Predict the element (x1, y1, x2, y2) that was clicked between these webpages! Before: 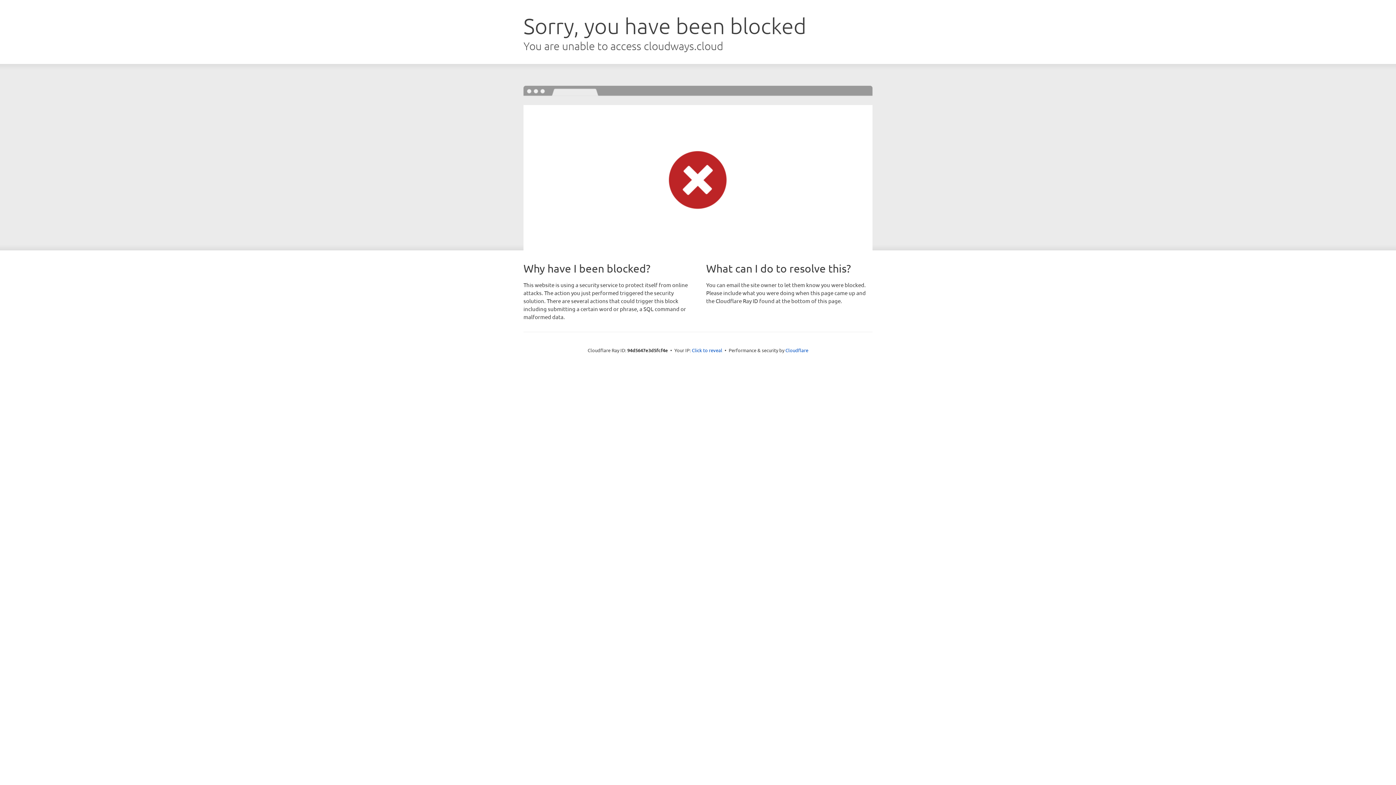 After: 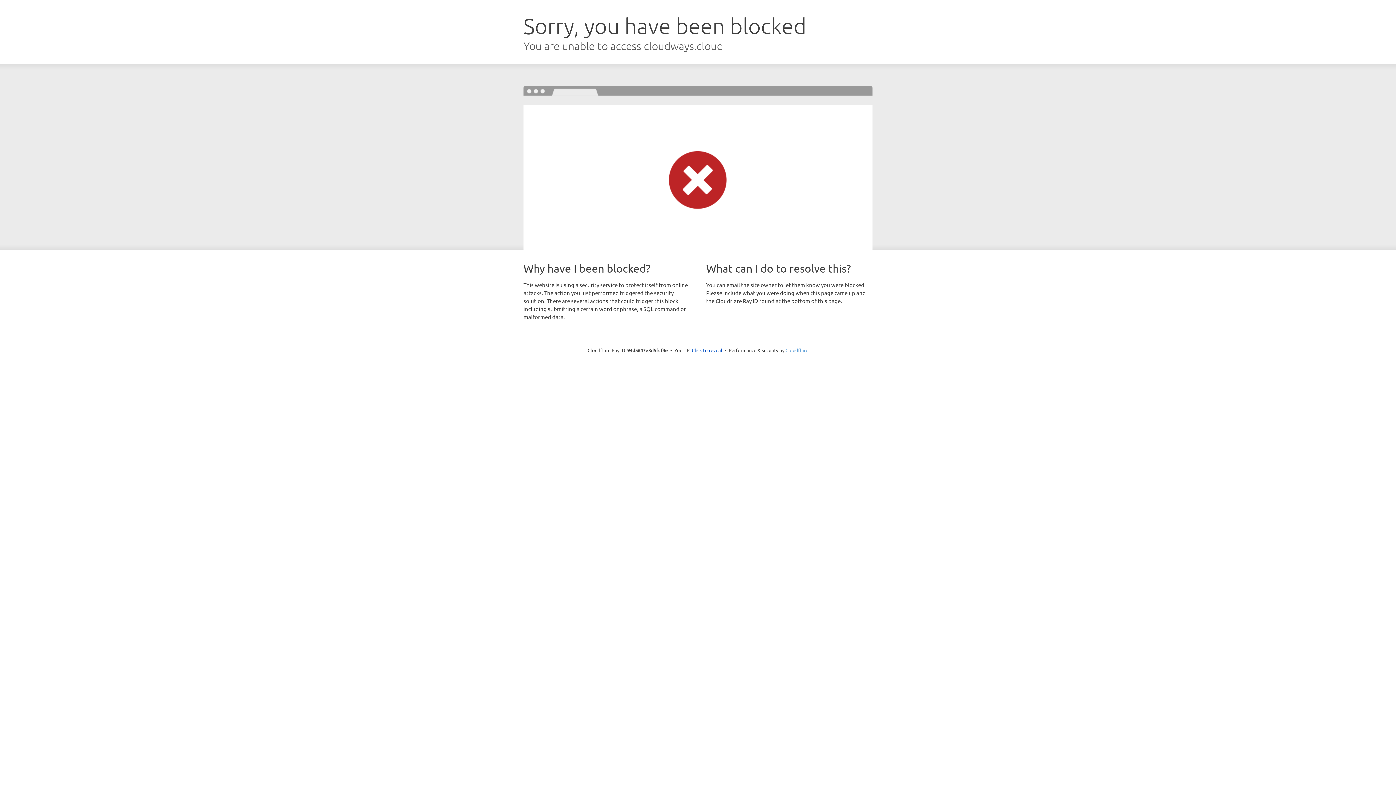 Action: bbox: (785, 347, 808, 353) label: Cloudflare